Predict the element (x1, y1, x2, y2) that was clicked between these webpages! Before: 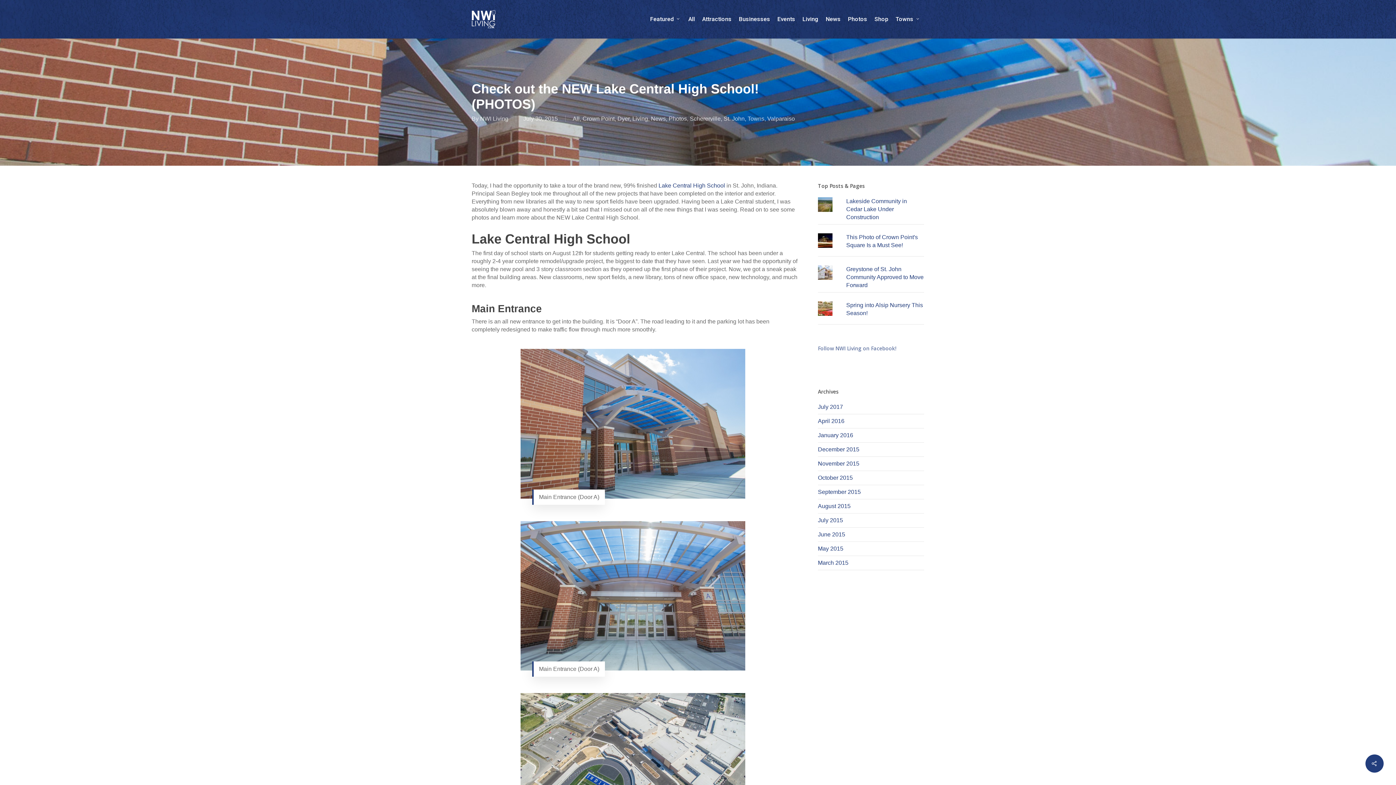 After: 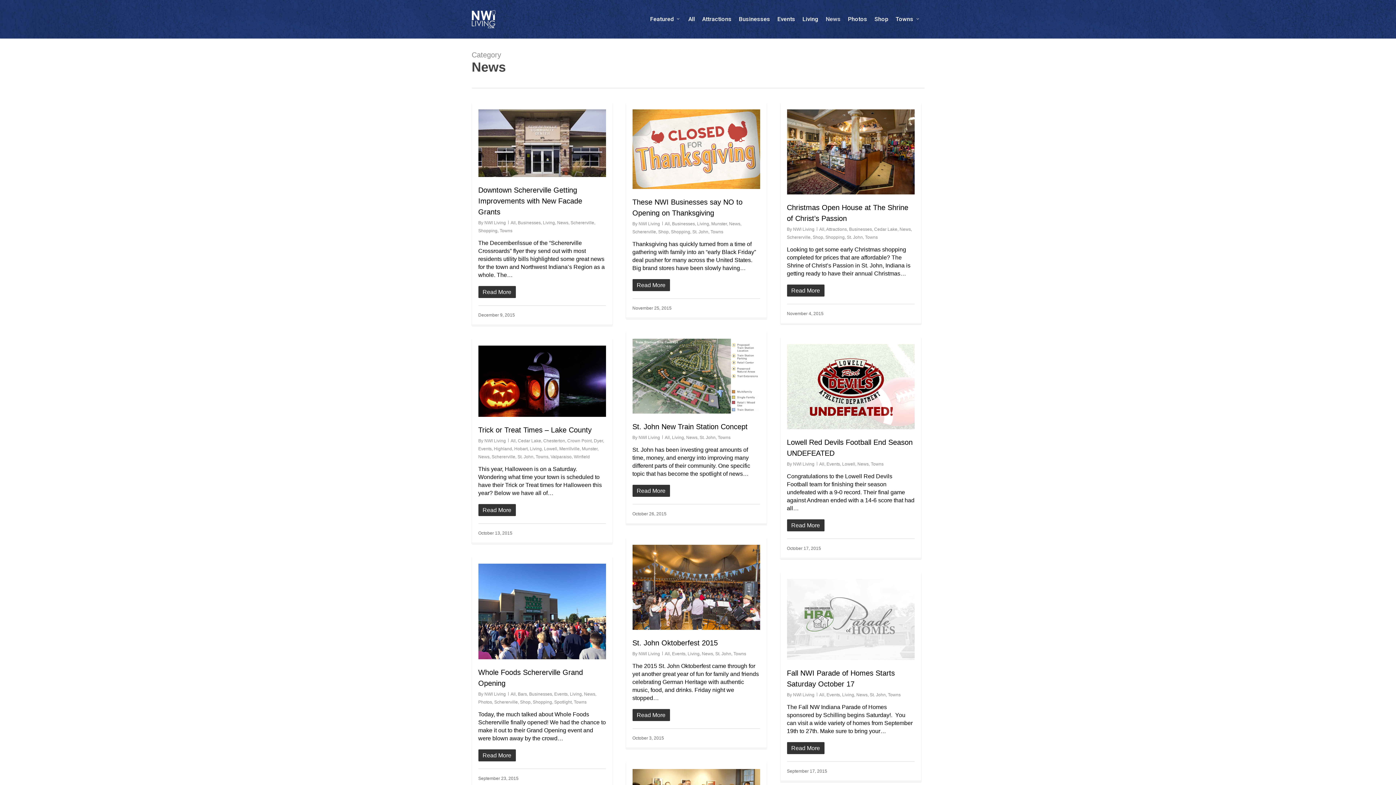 Action: bbox: (822, 16, 844, 22) label: News